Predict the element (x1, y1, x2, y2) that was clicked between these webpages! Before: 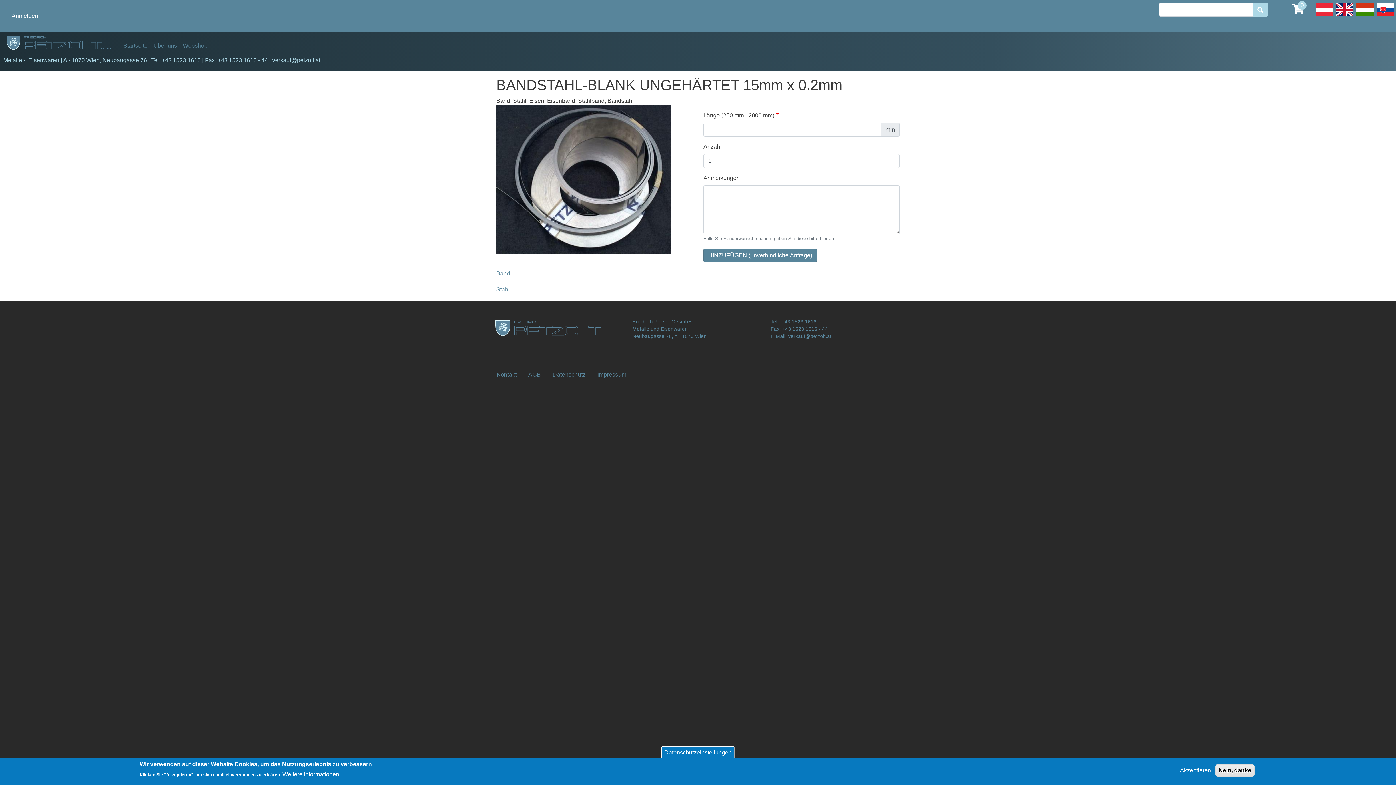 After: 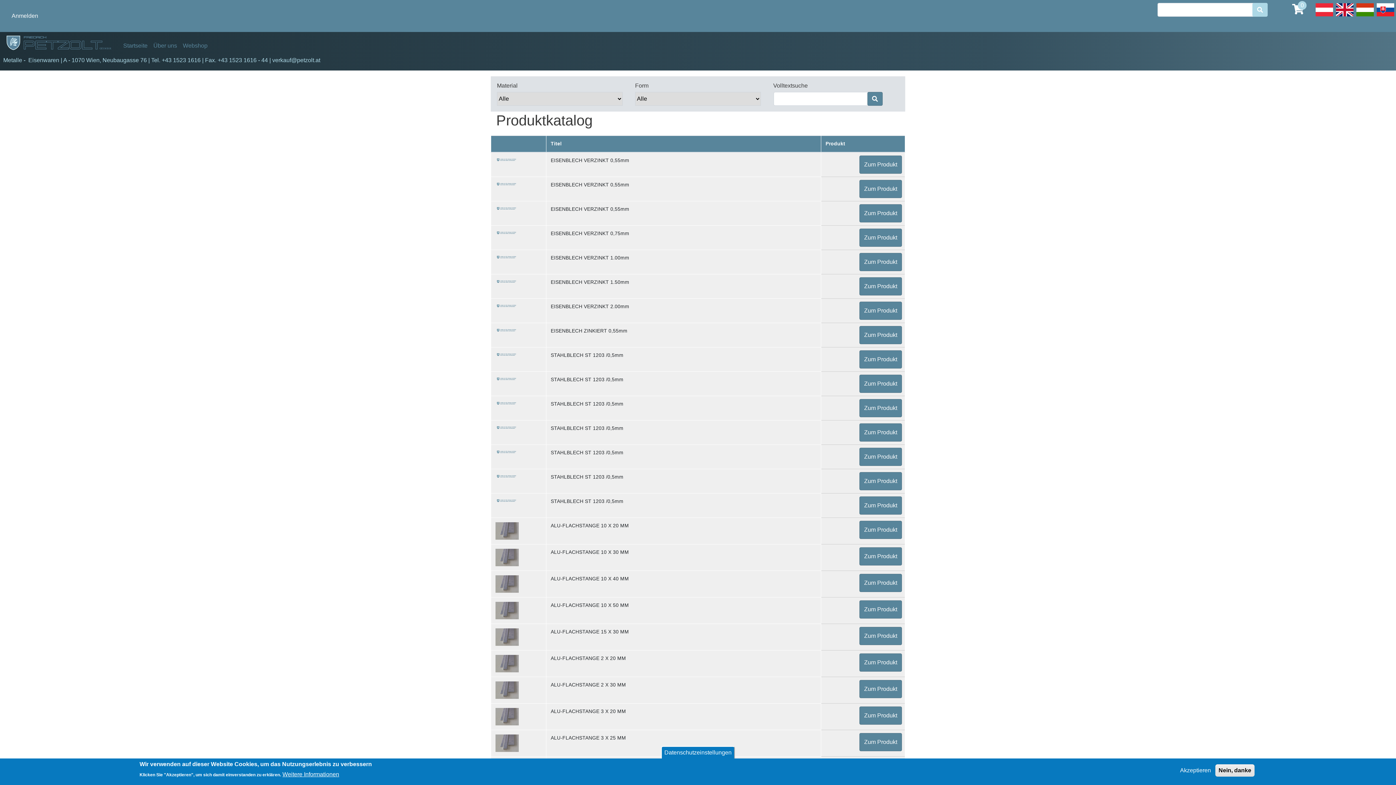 Action: bbox: (180, 38, 210, 53) label: Webshop